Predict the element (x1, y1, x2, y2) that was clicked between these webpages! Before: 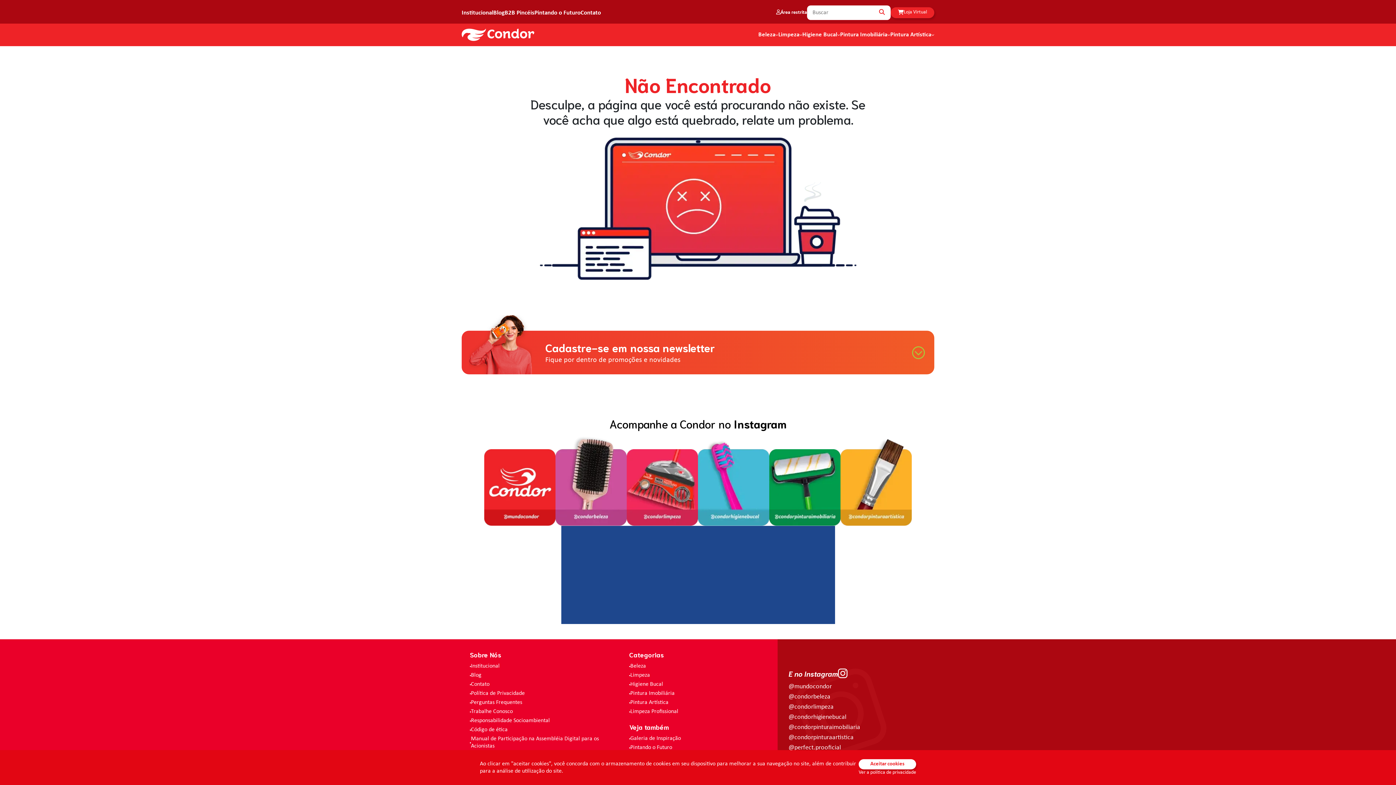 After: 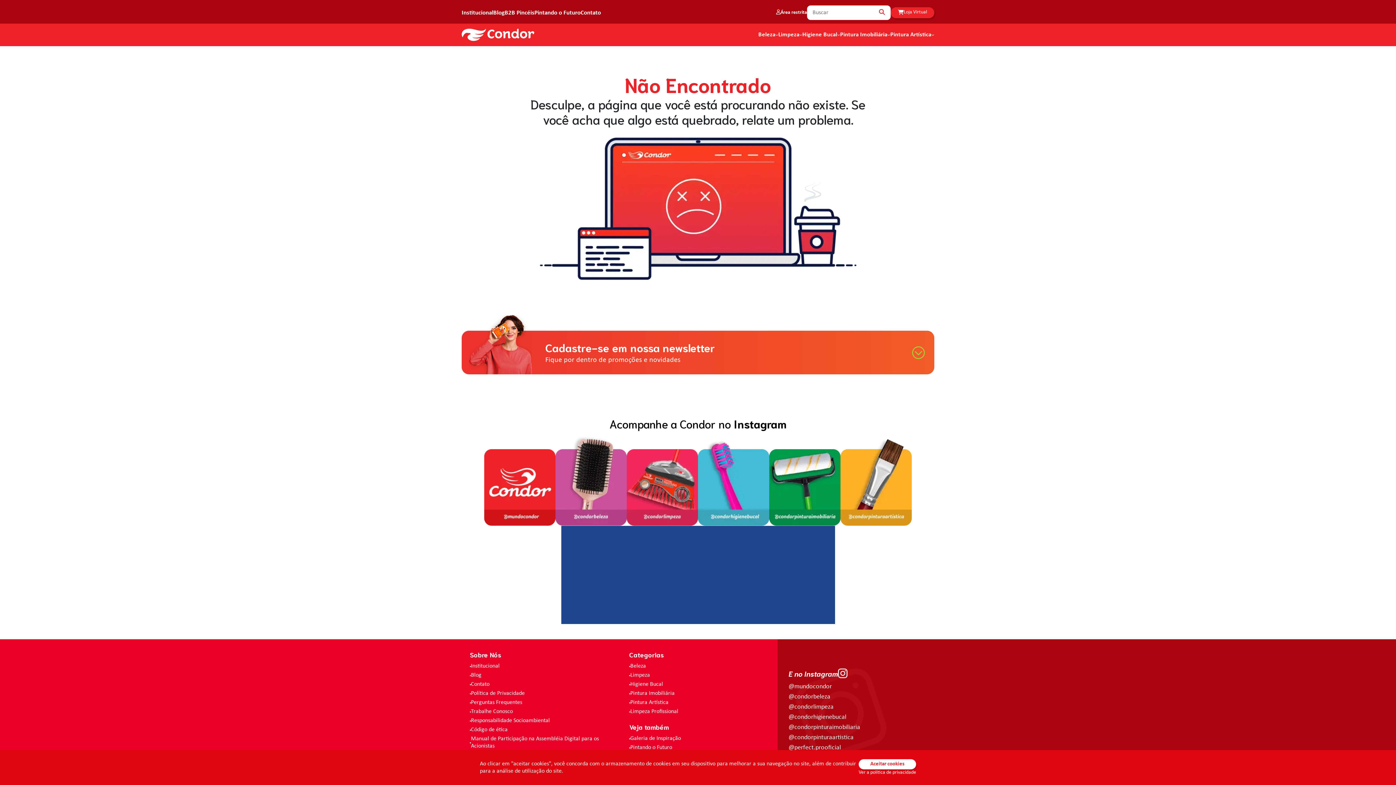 Action: bbox: (471, 735, 607, 750) label: Manual de Participação na Assembléia Digital para os Acionistas